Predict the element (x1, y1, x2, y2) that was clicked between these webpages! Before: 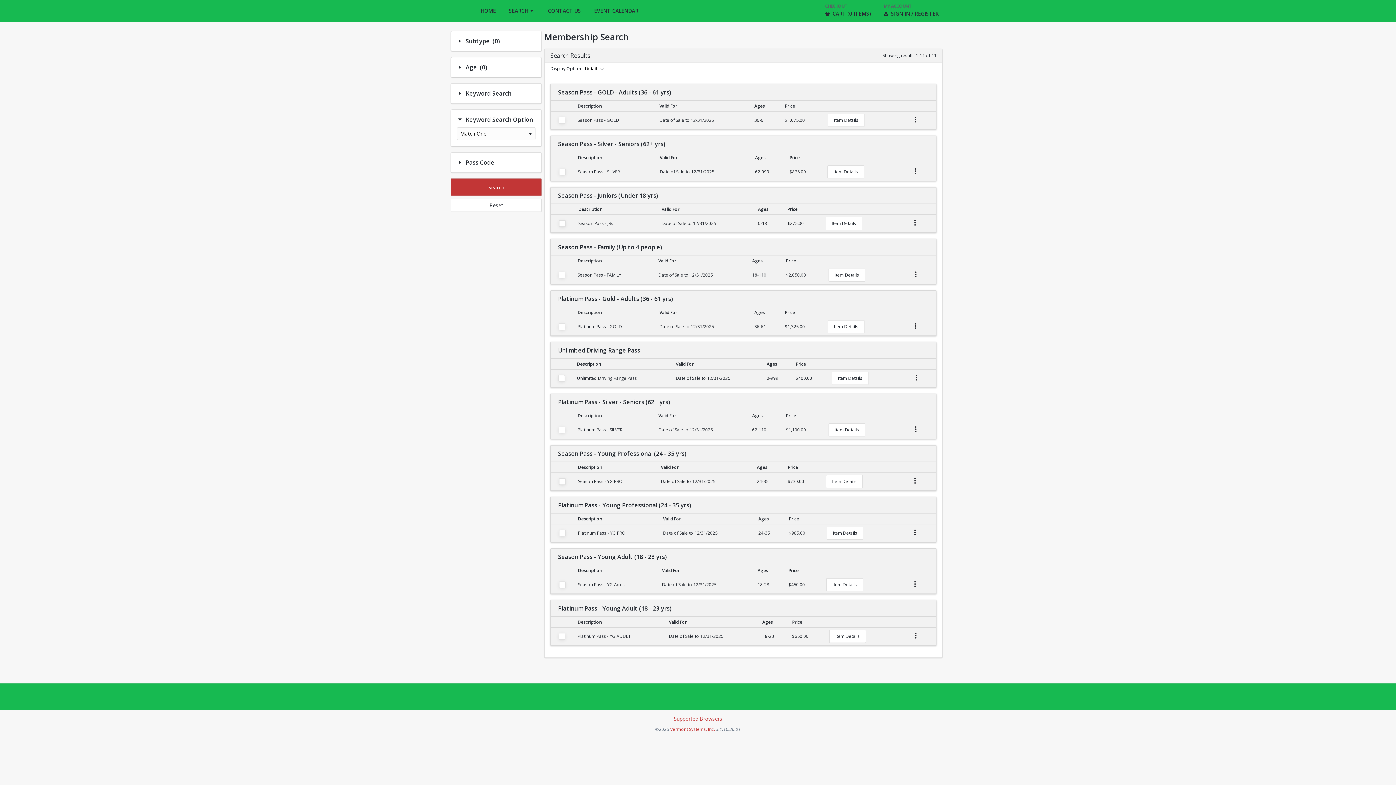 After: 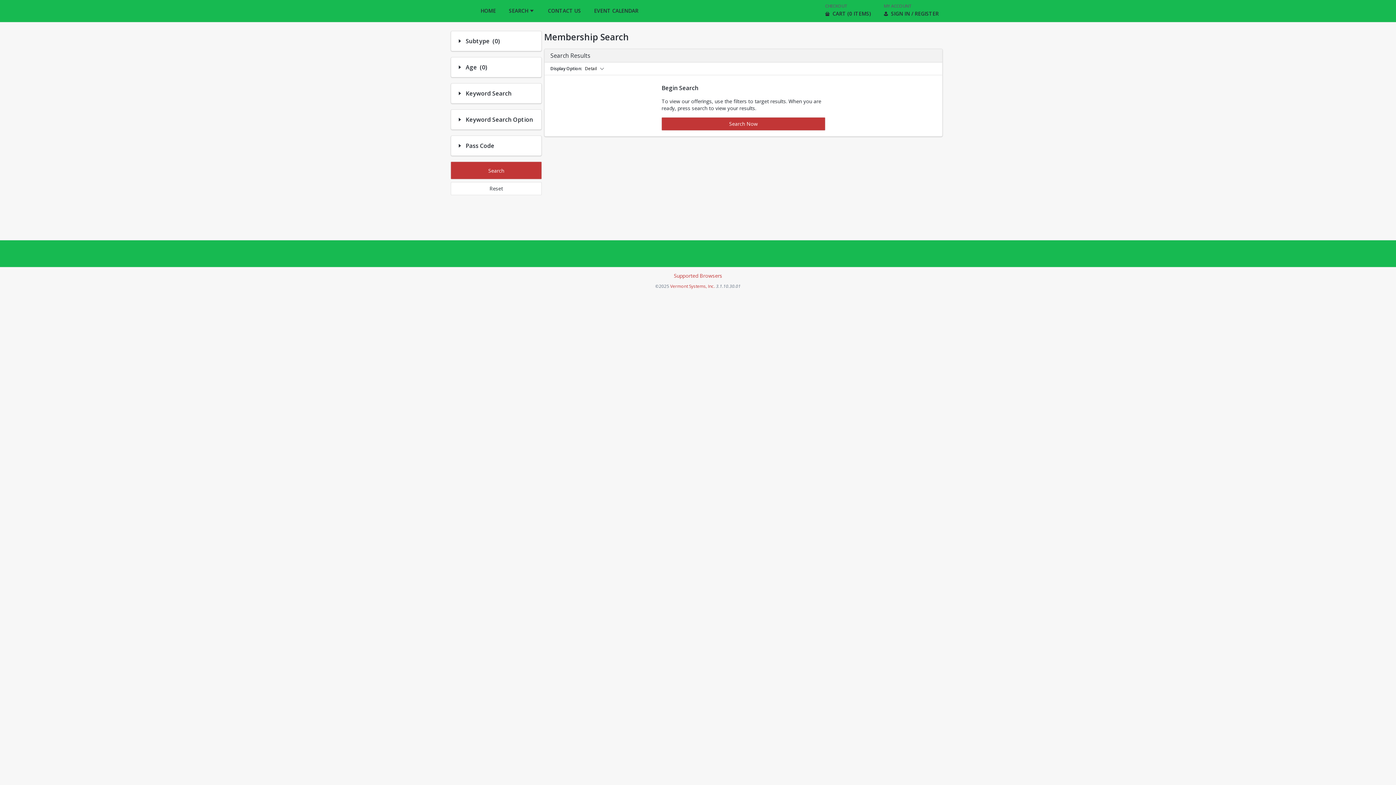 Action: label: Reset bbox: (450, 198, 541, 212)